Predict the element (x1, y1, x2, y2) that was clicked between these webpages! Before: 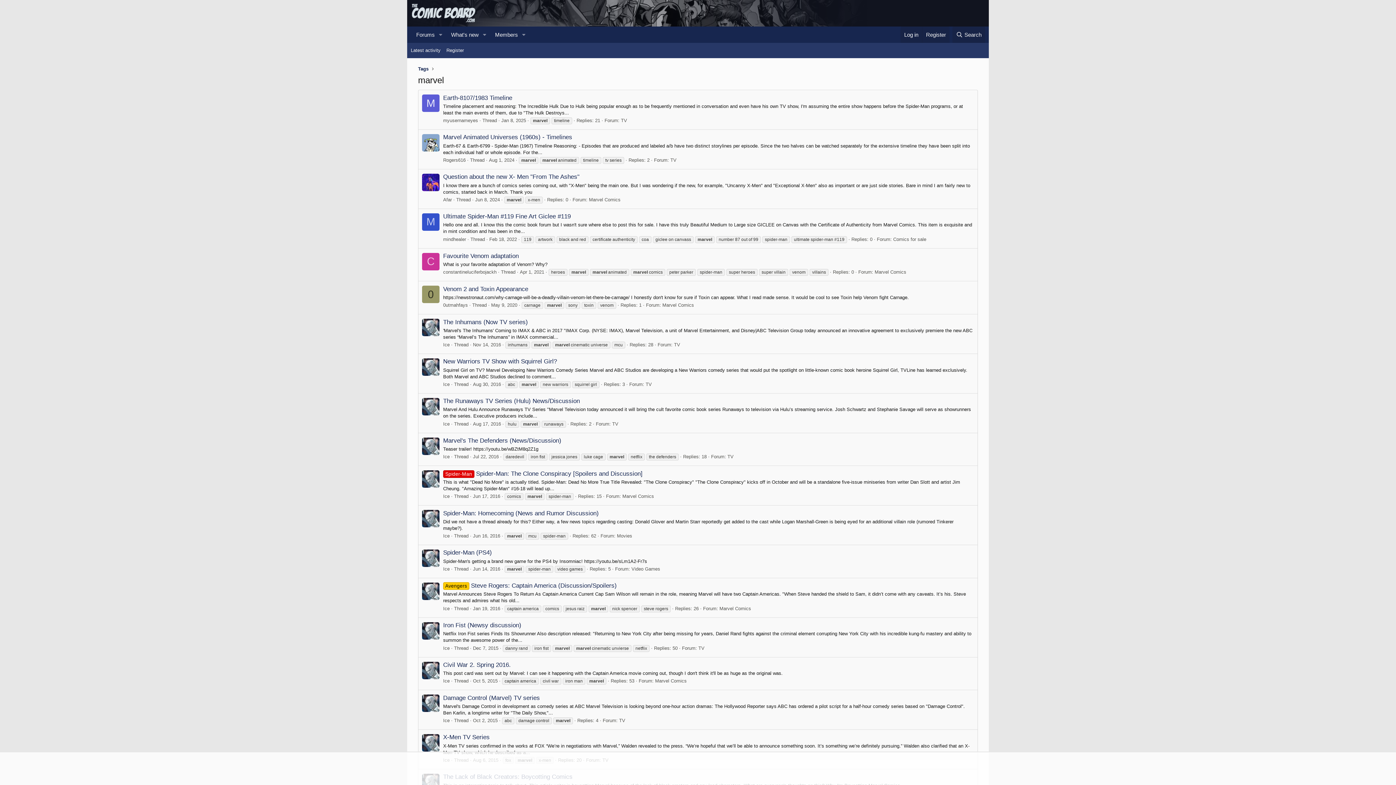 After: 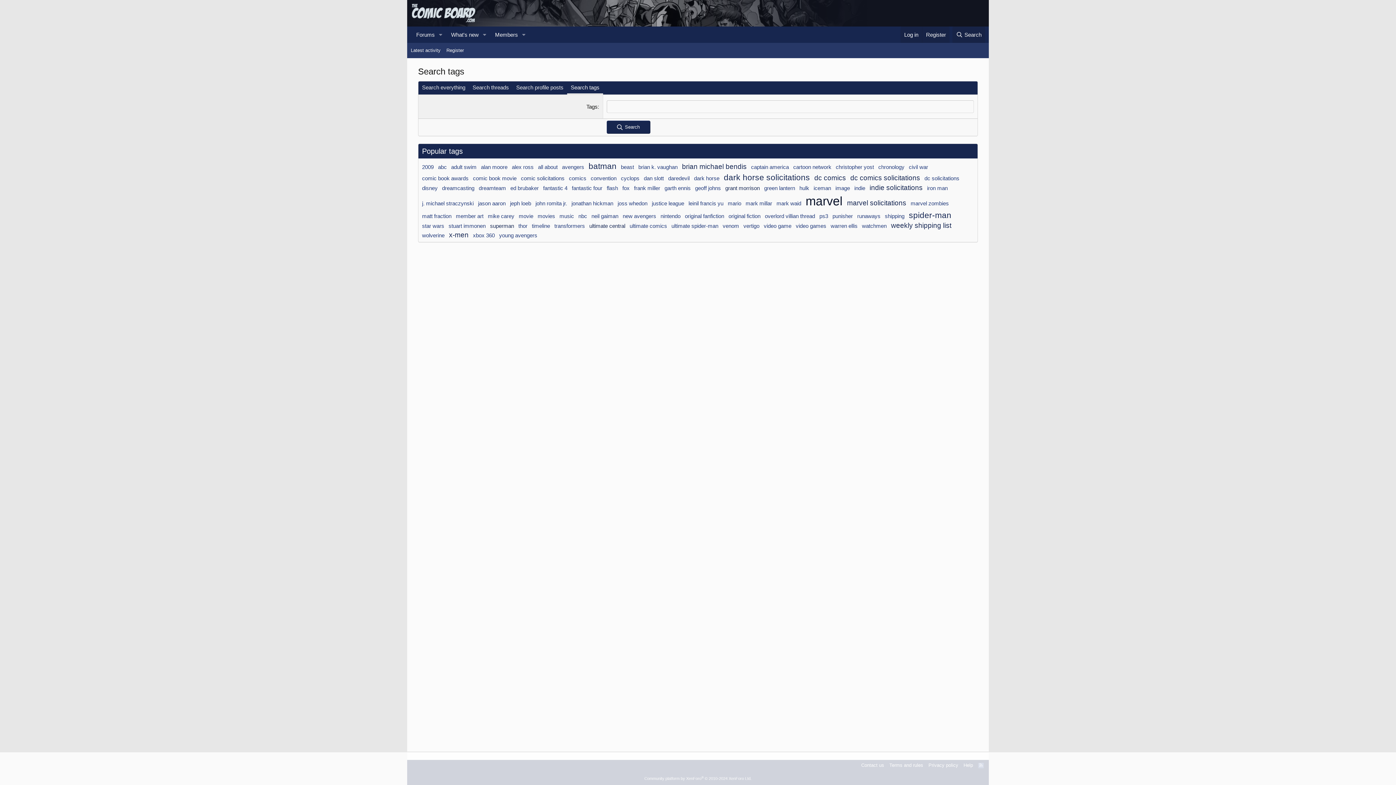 Action: bbox: (418, 65, 428, 72) label: Tags